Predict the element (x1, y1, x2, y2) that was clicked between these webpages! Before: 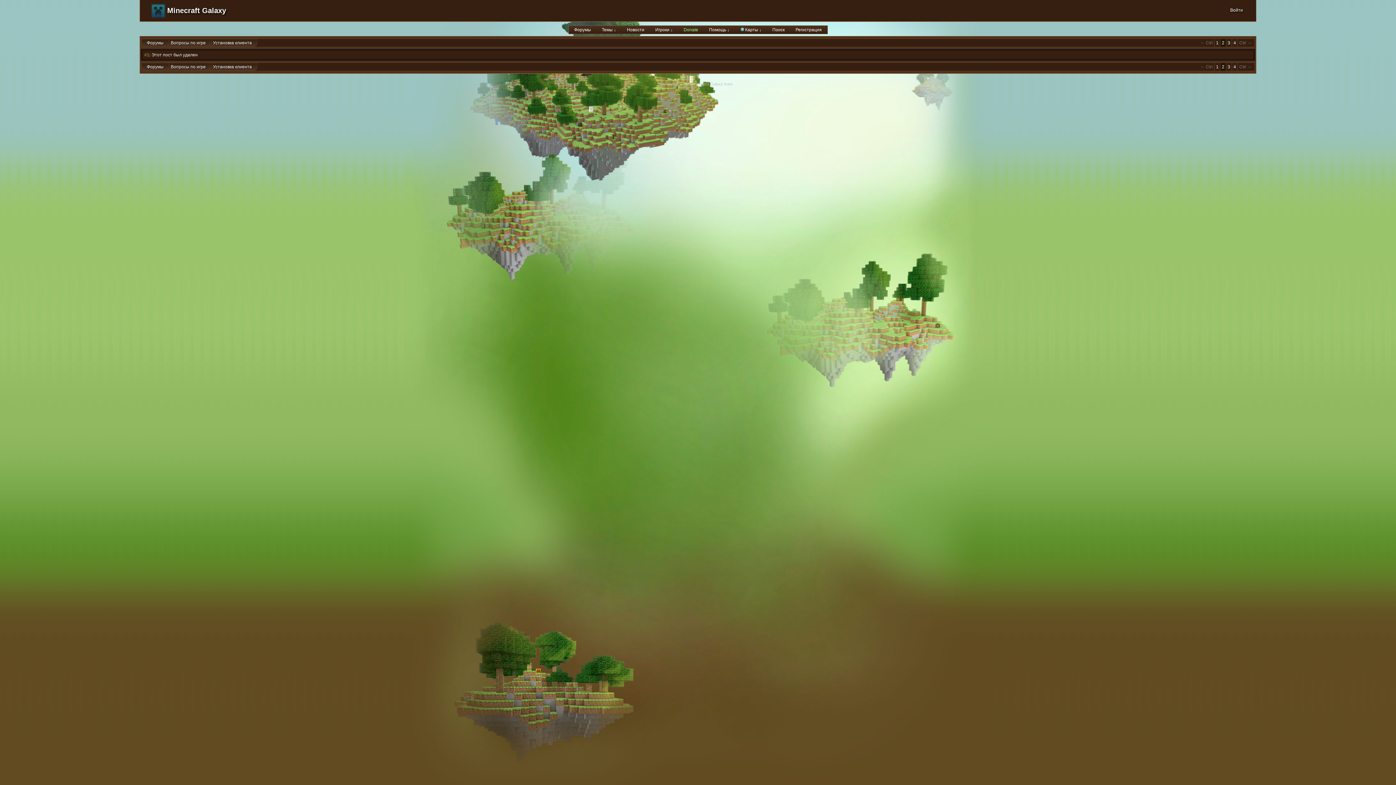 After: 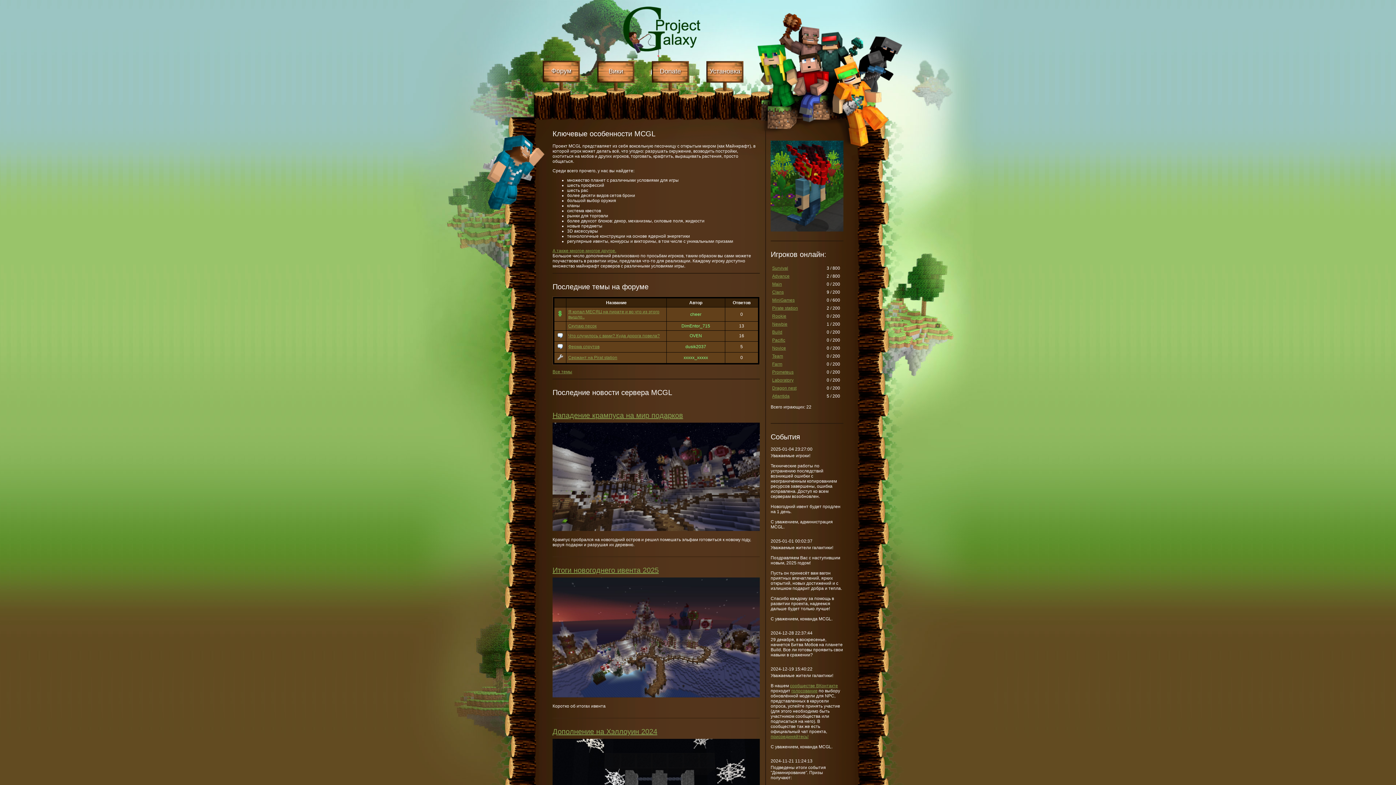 Action: label: Minecraft Galaxy bbox: (167, 6, 226, 14)